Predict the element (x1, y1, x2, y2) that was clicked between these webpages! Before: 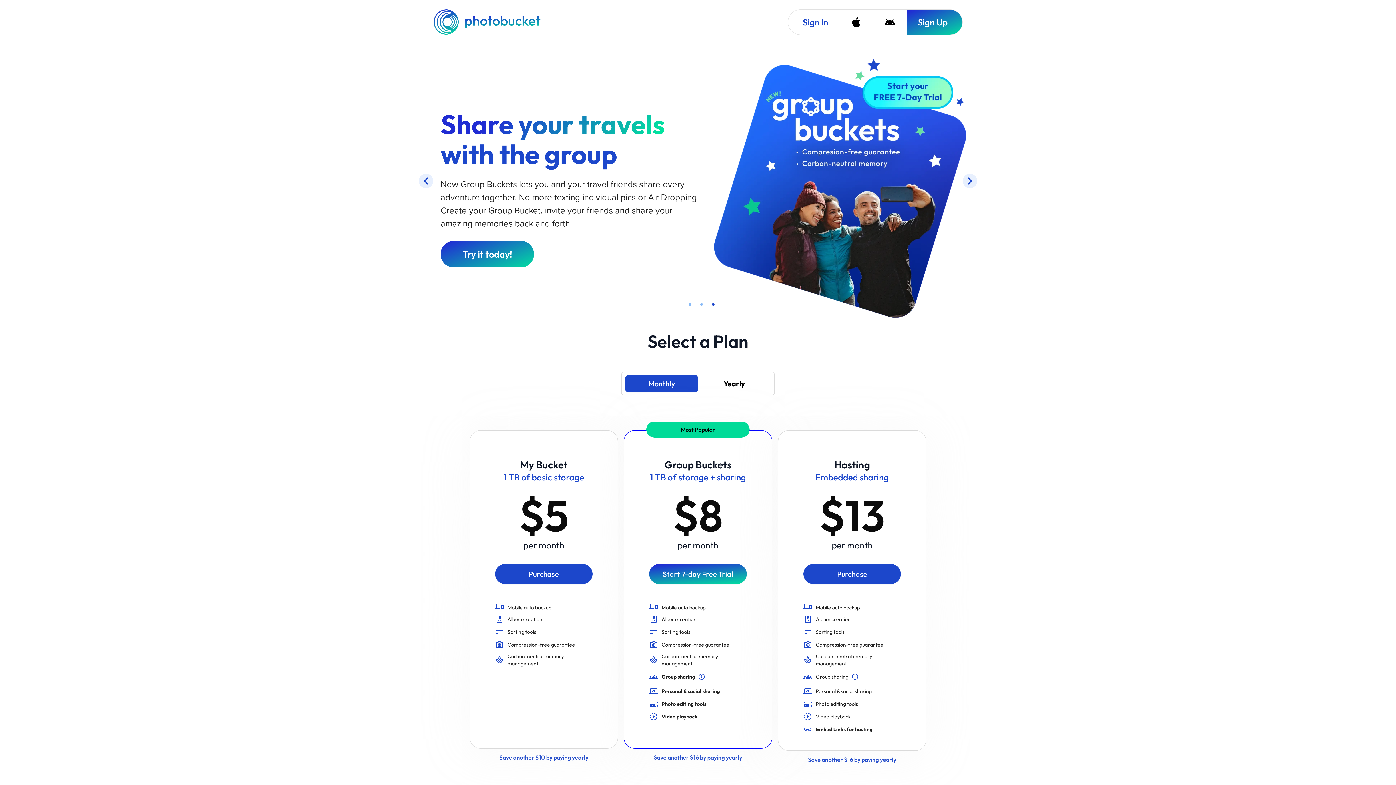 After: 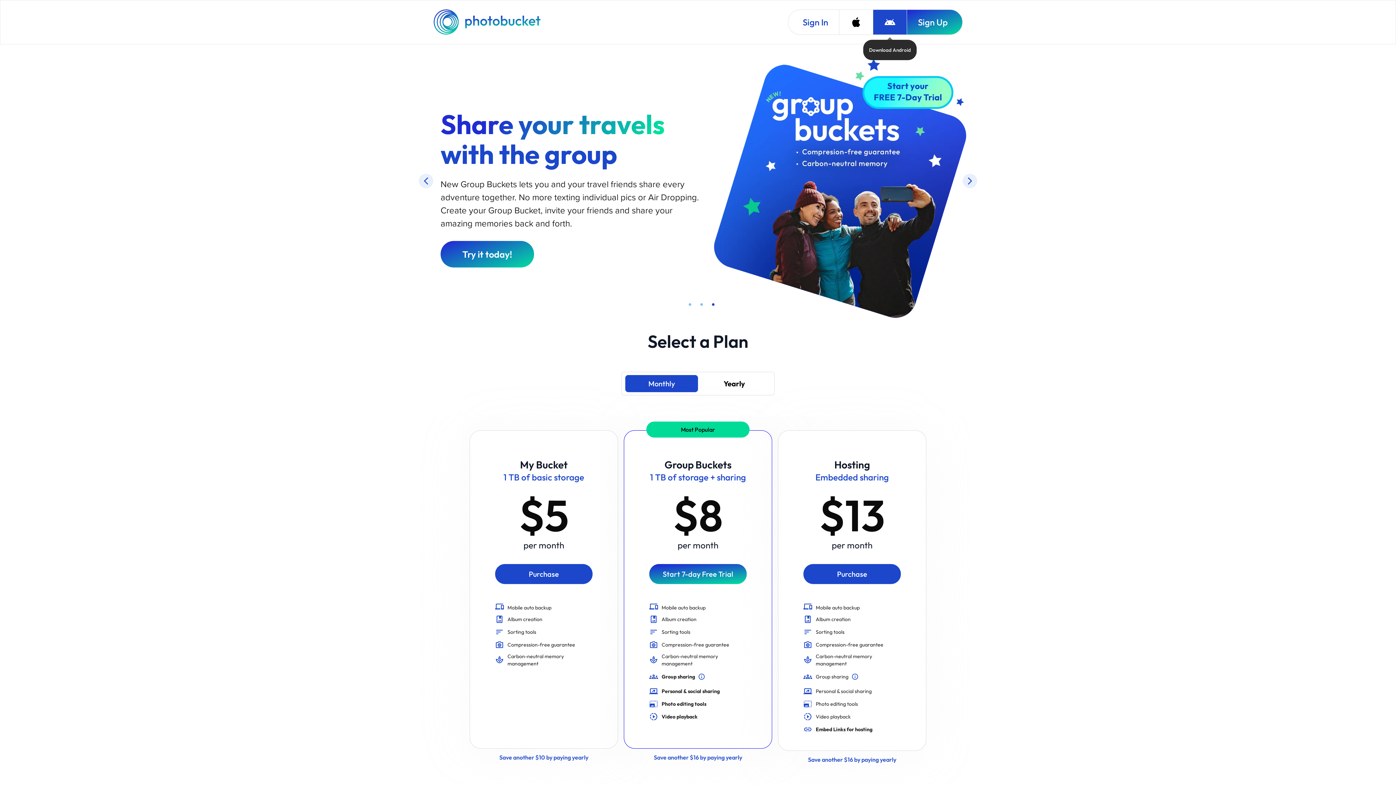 Action: label: Download Android bbox: (873, 9, 906, 34)